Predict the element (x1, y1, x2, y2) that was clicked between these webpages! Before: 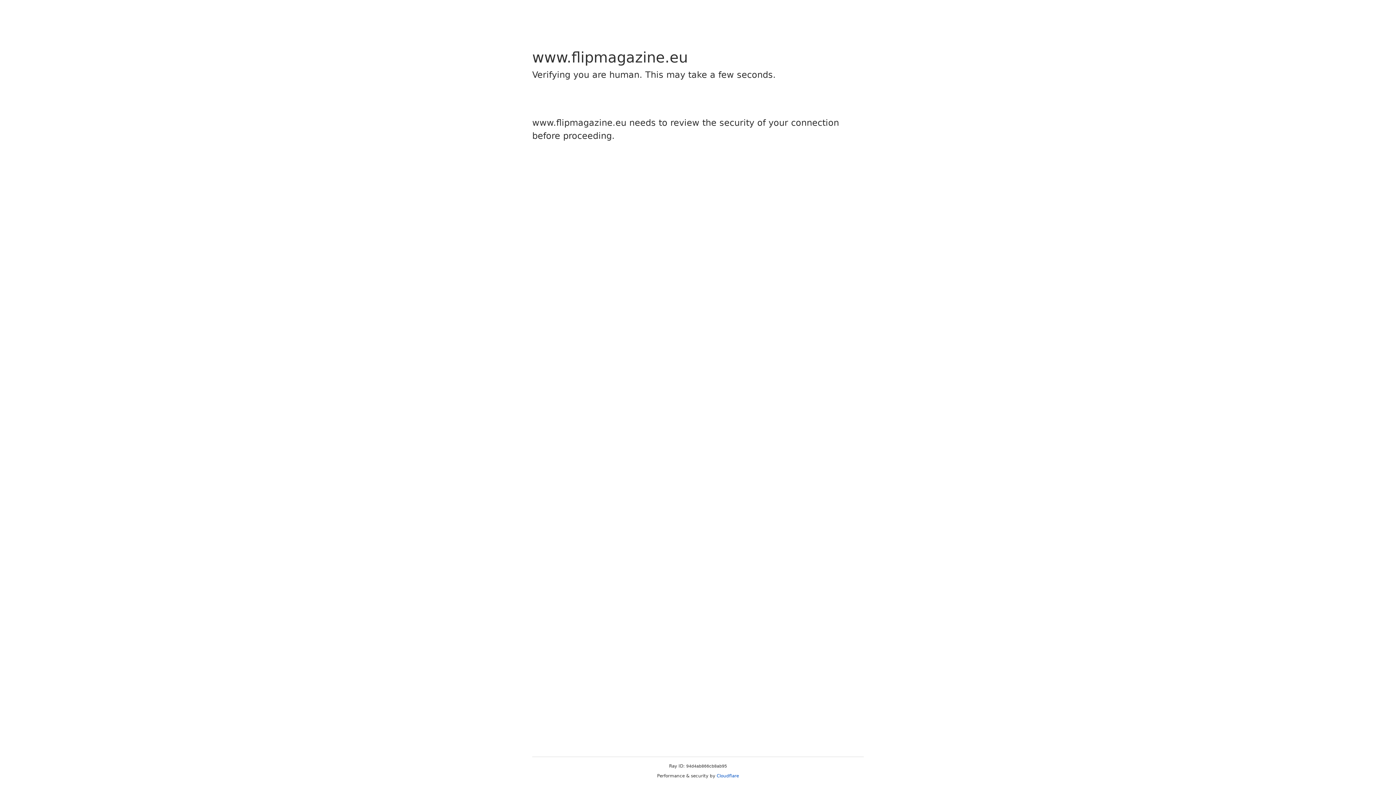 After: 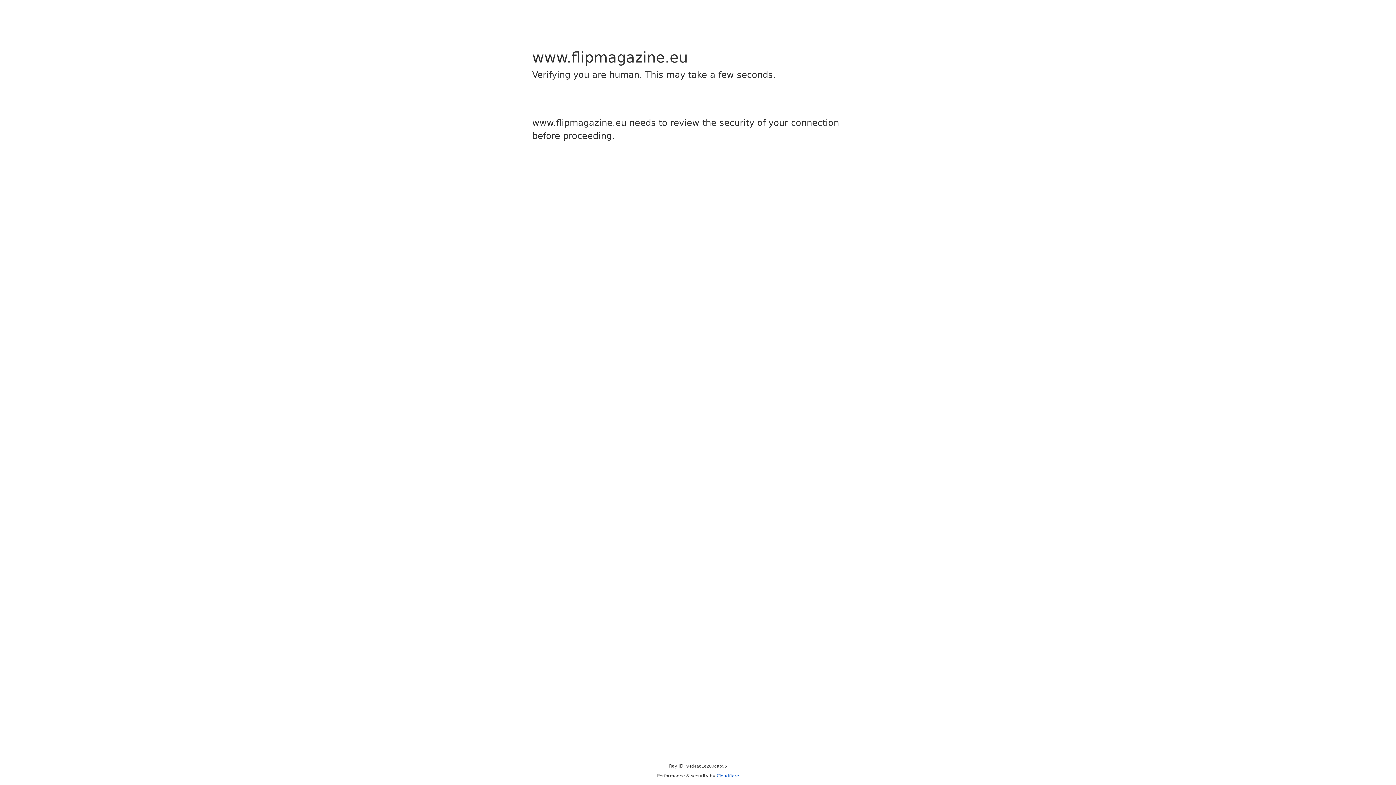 Action: label: Cloudflare bbox: (716, 773, 739, 778)